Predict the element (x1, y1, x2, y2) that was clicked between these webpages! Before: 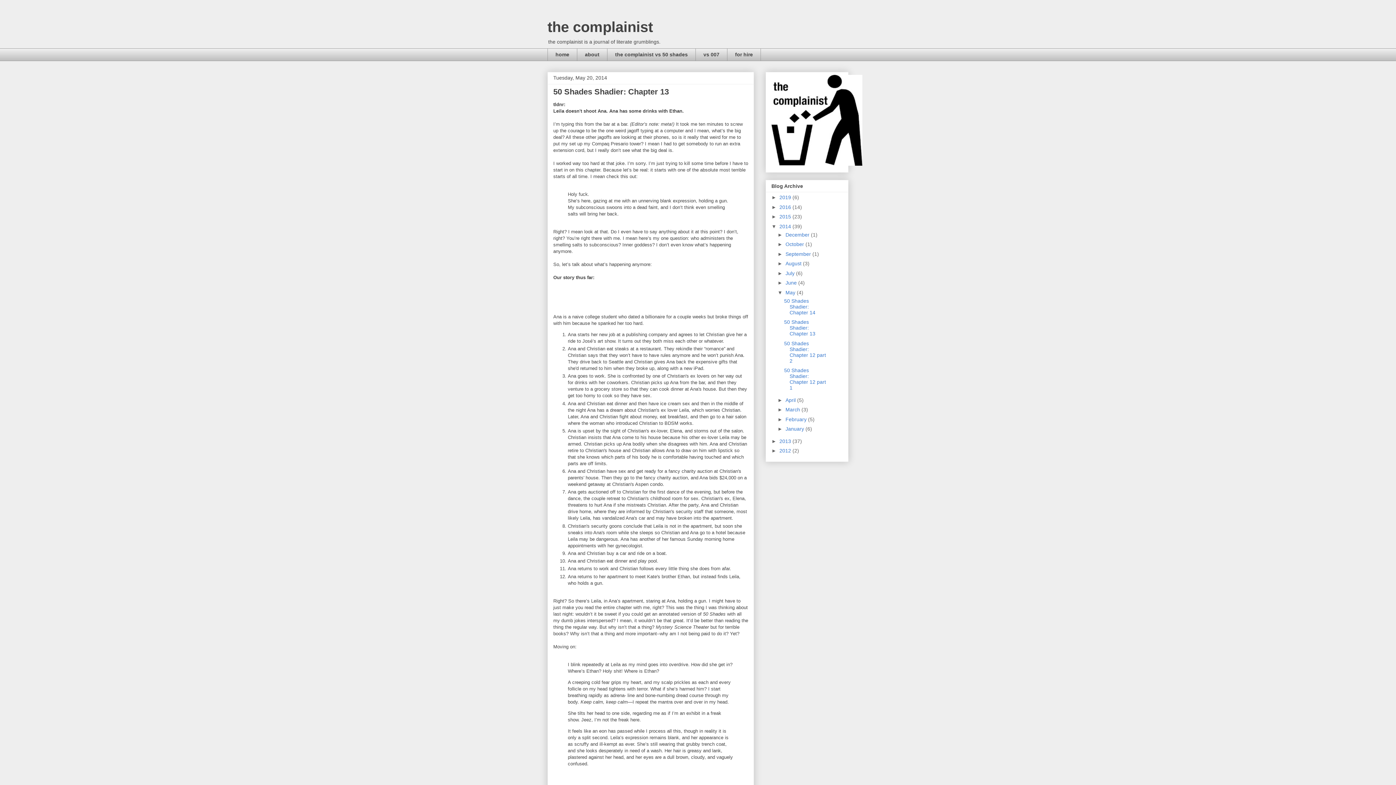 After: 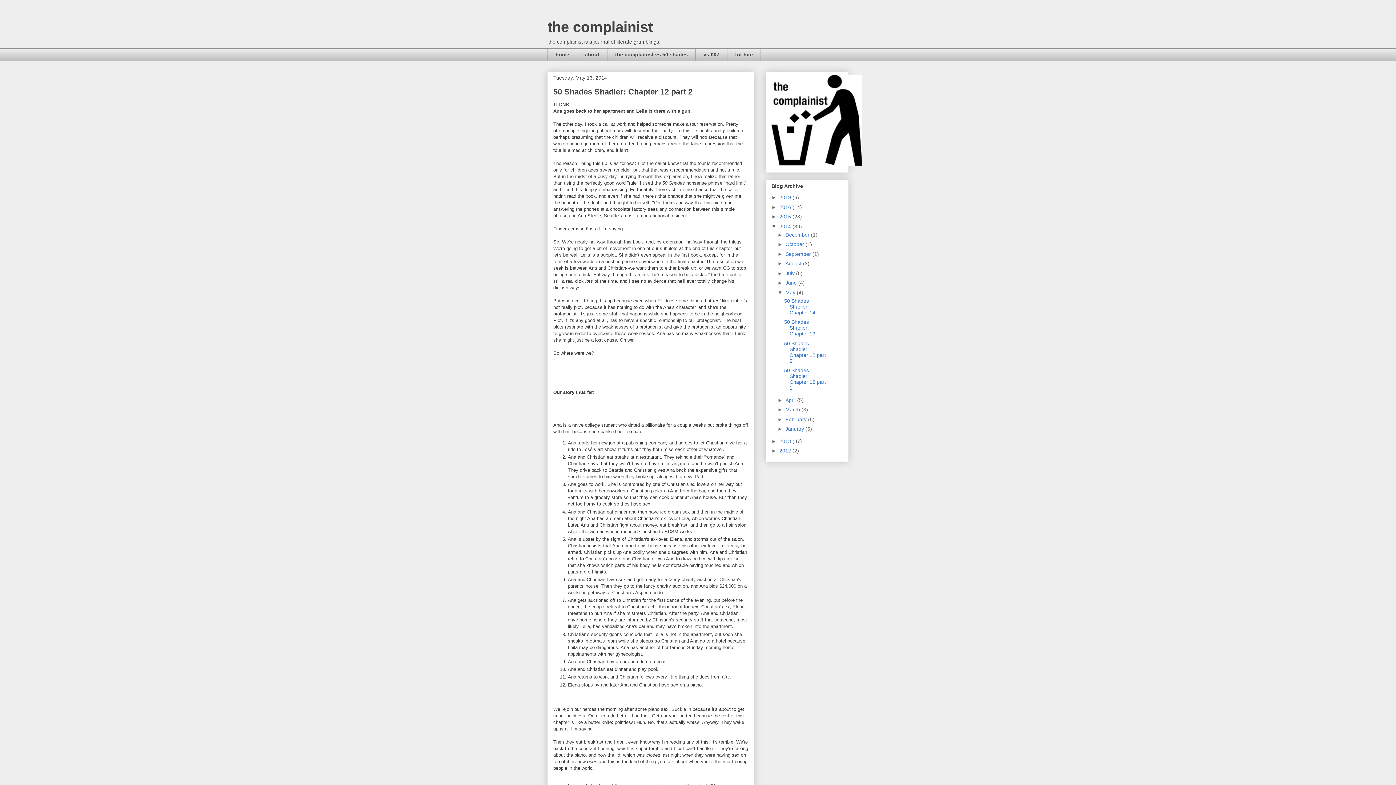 Action: bbox: (784, 340, 826, 363) label: 50 Shades Shadier: Chapter 12 part 2